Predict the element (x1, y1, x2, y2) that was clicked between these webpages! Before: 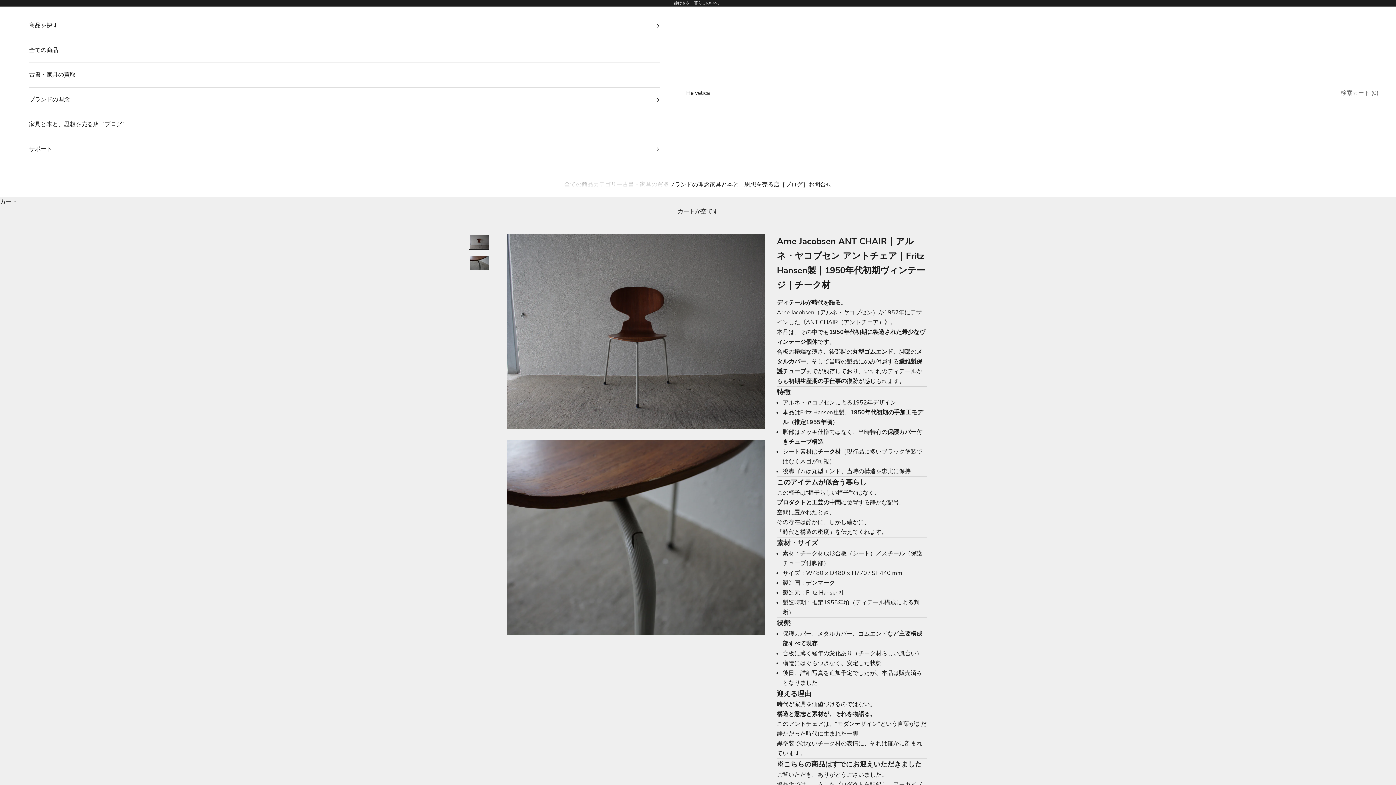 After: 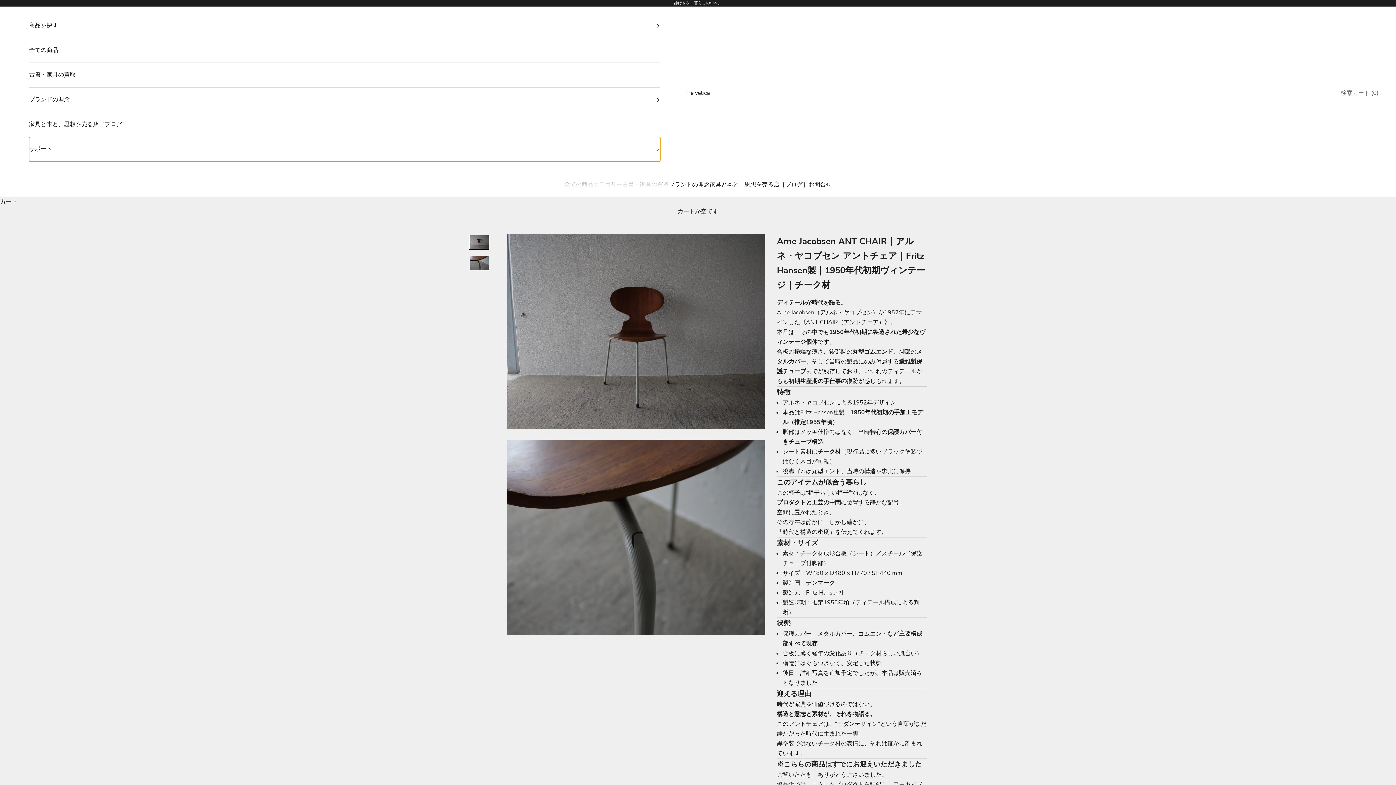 Action: bbox: (29, 137, 660, 161) label: サポート